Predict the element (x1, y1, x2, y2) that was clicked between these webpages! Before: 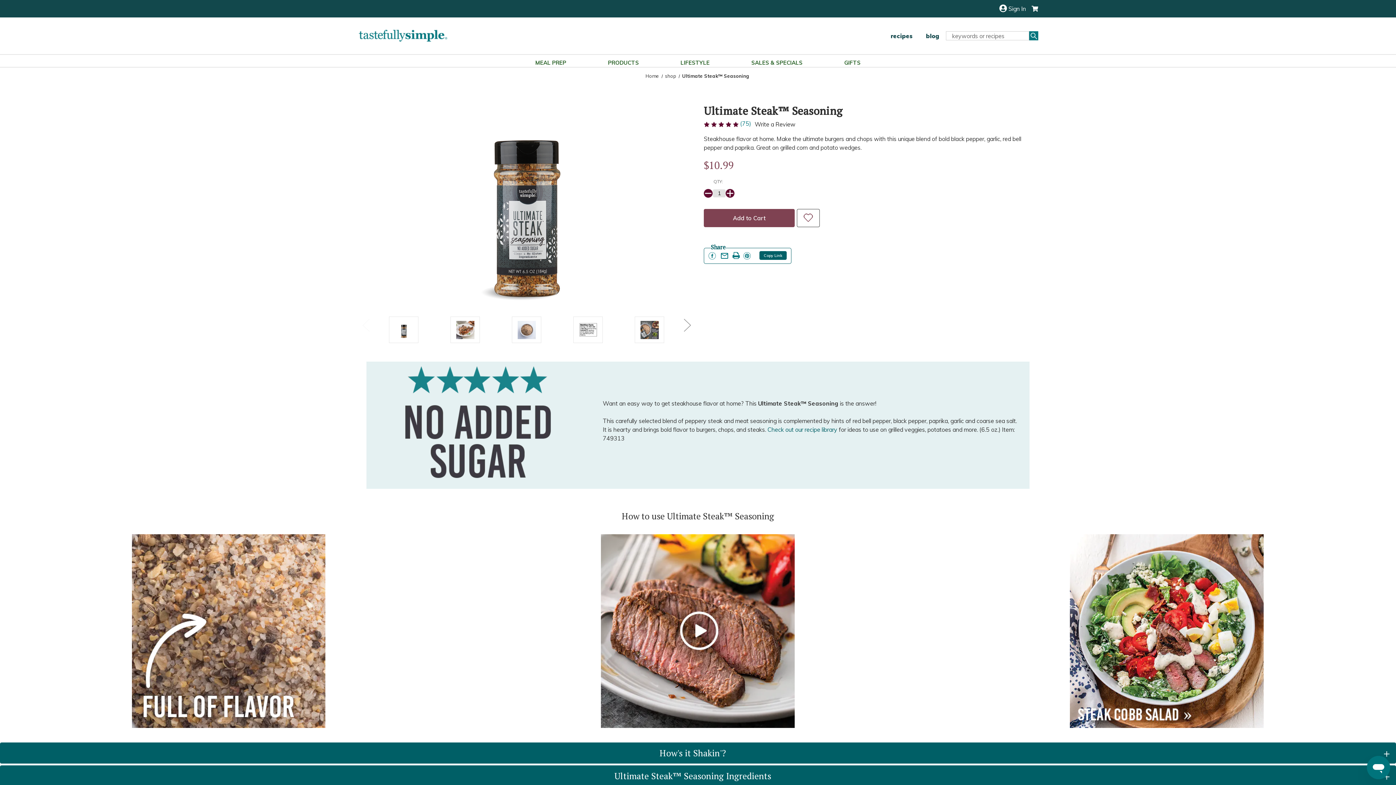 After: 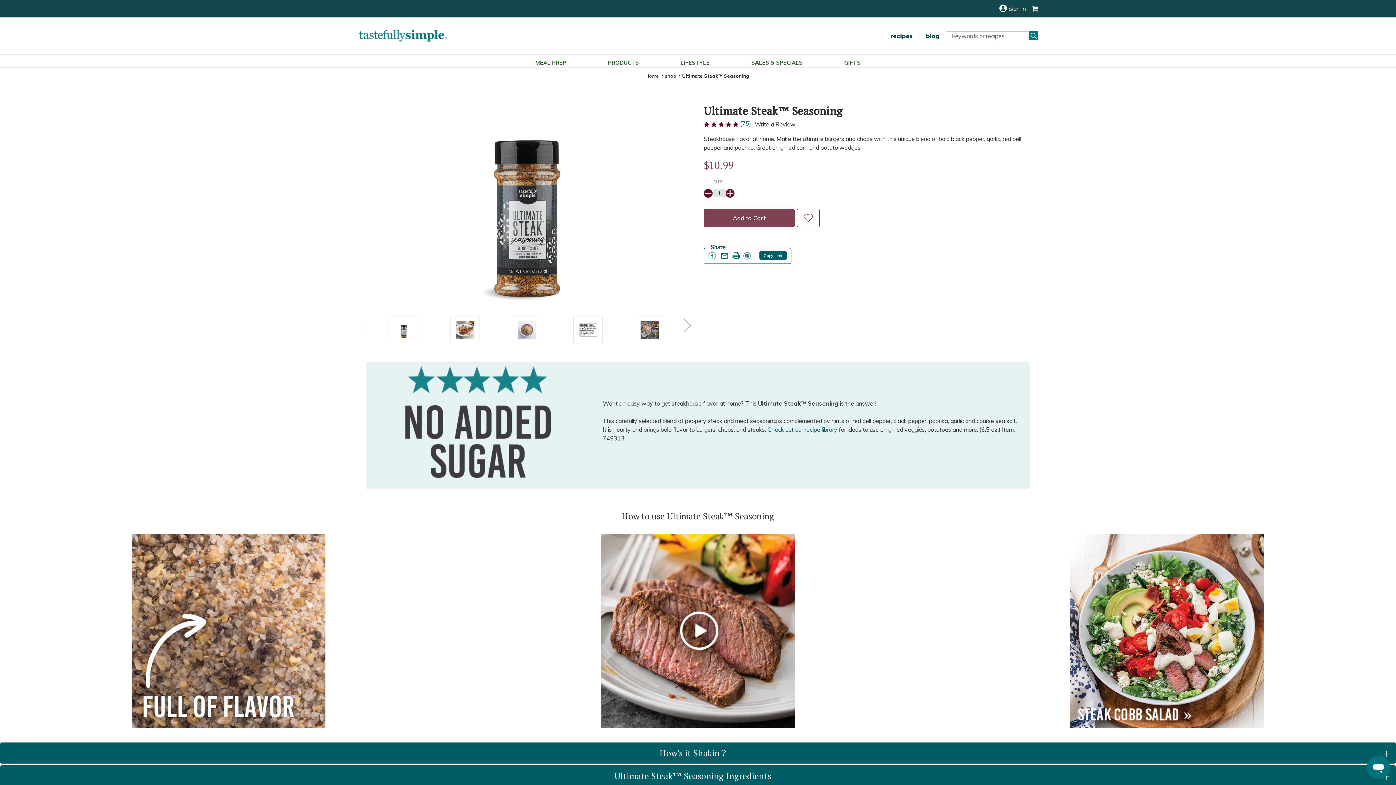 Action: bbox: (720, 252, 729, 259)